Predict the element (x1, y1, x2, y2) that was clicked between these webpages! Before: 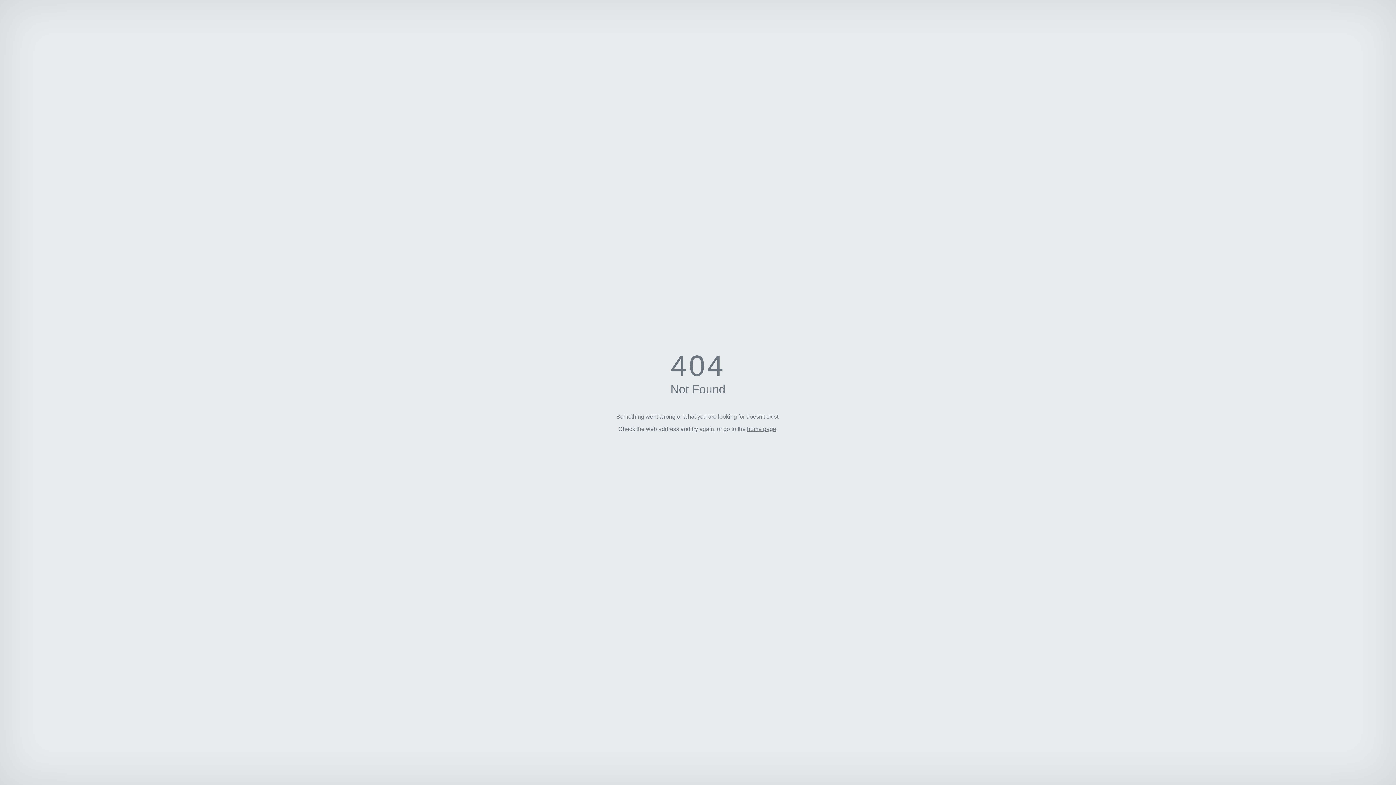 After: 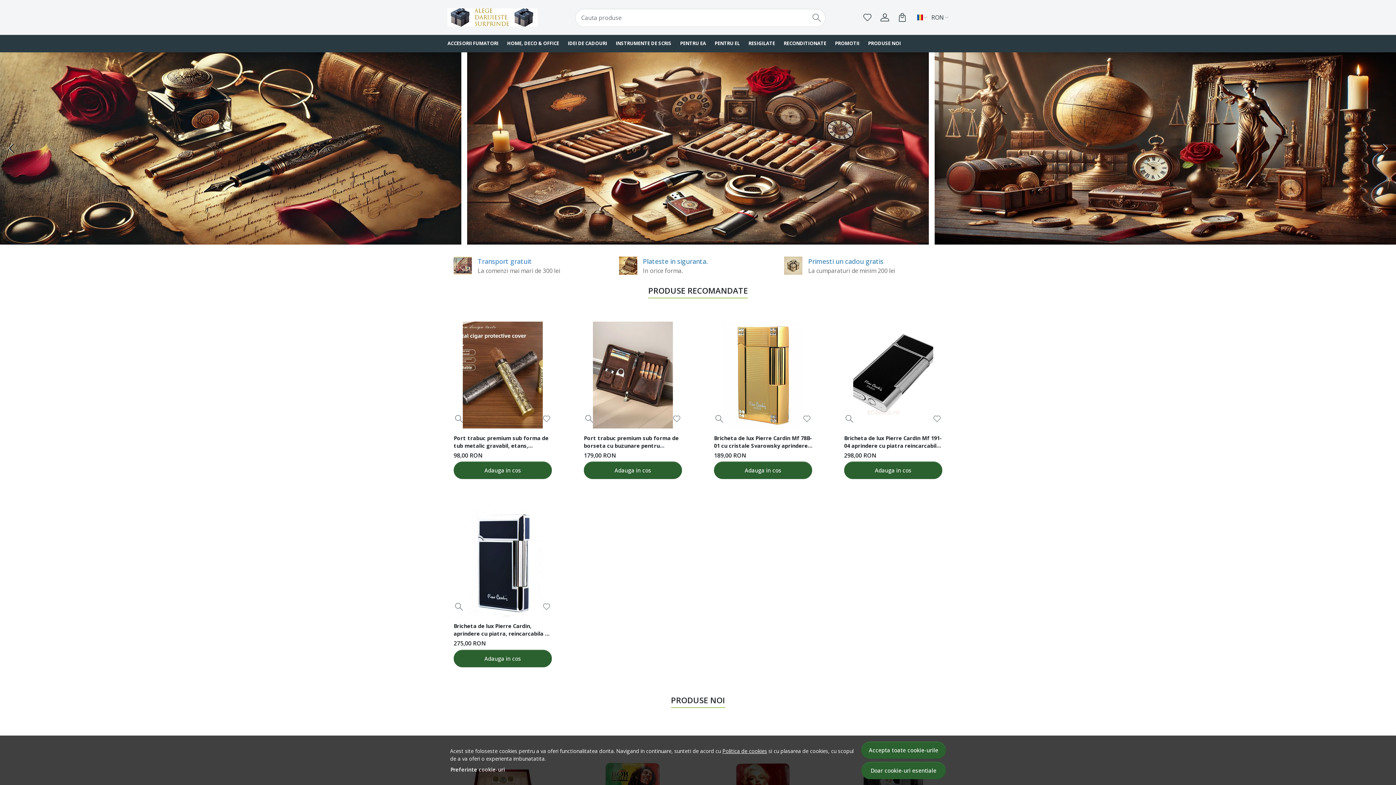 Action: bbox: (747, 426, 776, 432) label: home page